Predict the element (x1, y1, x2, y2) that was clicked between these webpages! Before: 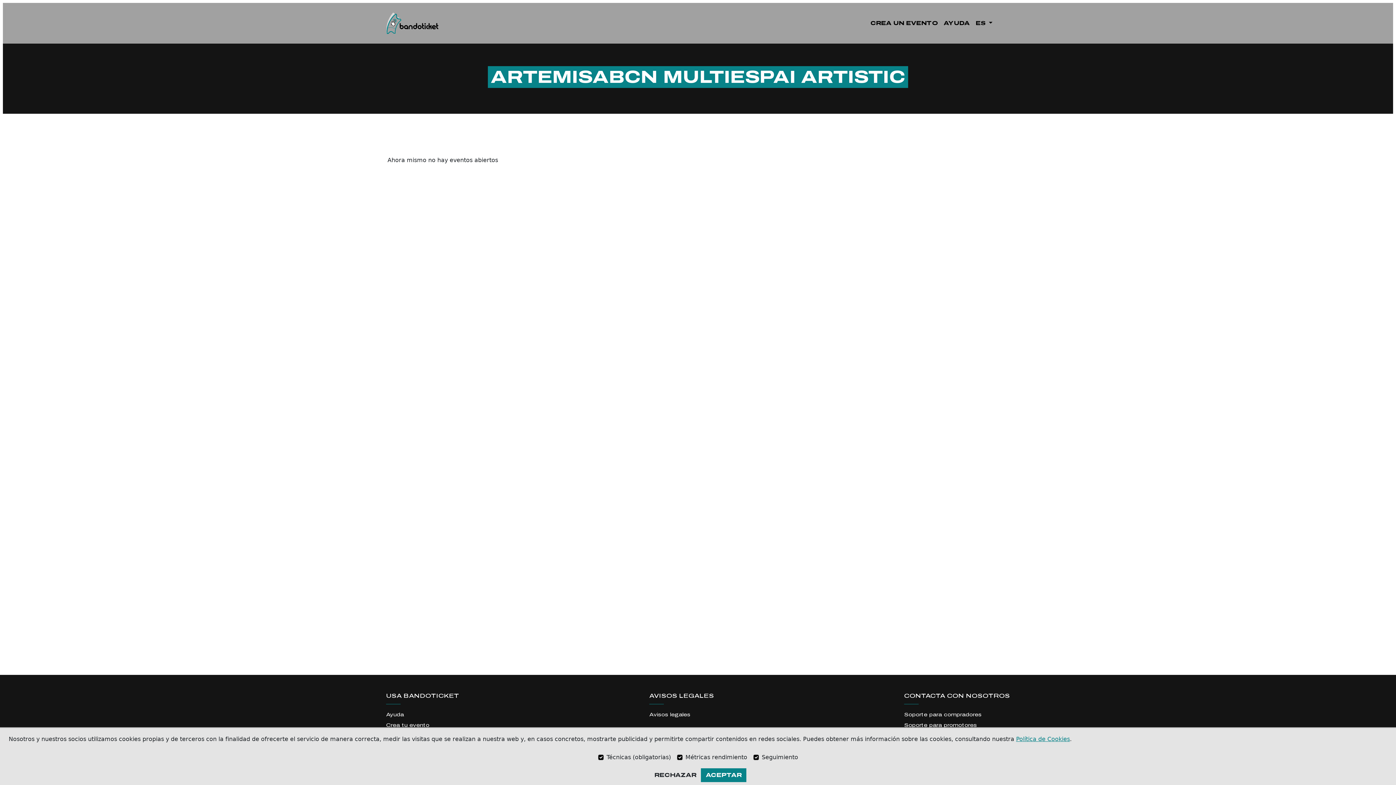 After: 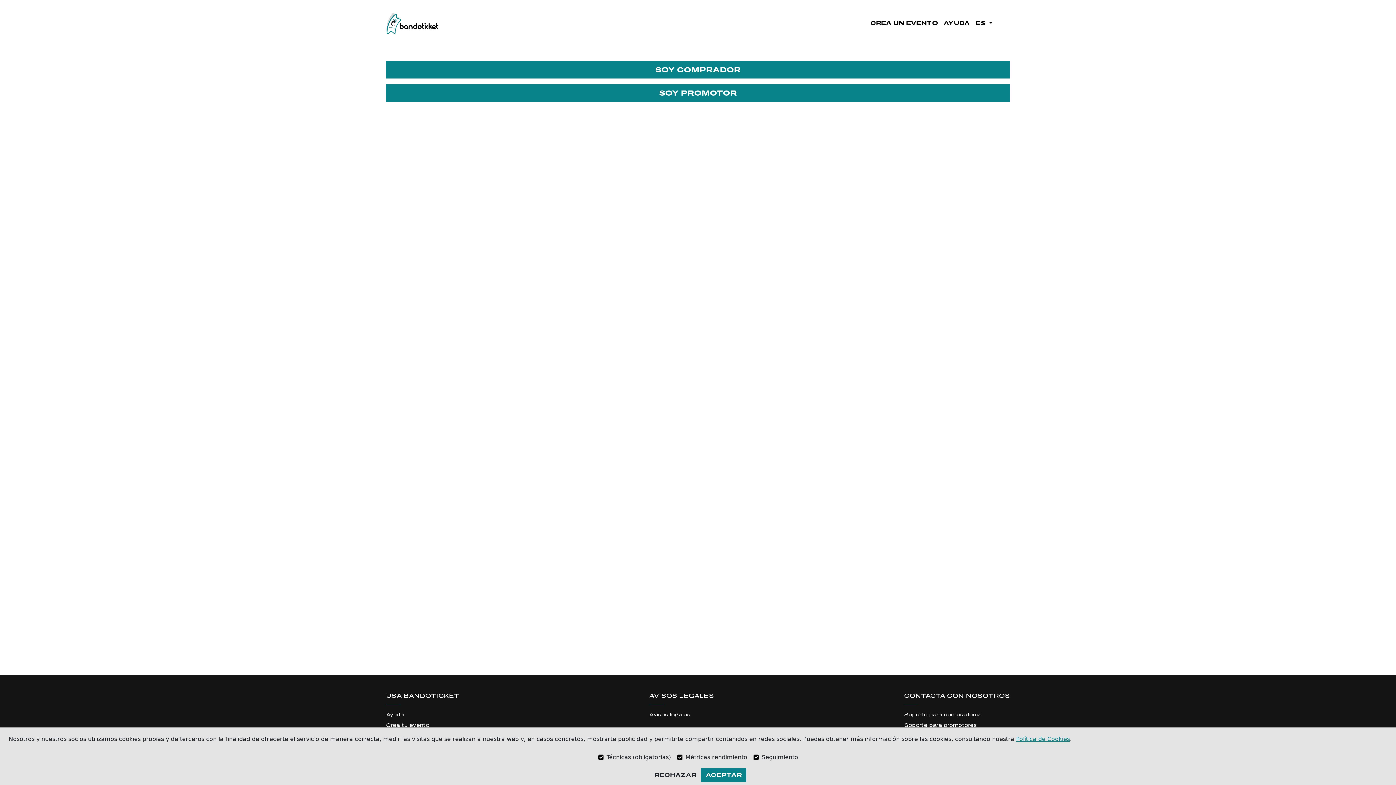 Action: label: Soporte para compradores bbox: (904, 711, 1010, 718)